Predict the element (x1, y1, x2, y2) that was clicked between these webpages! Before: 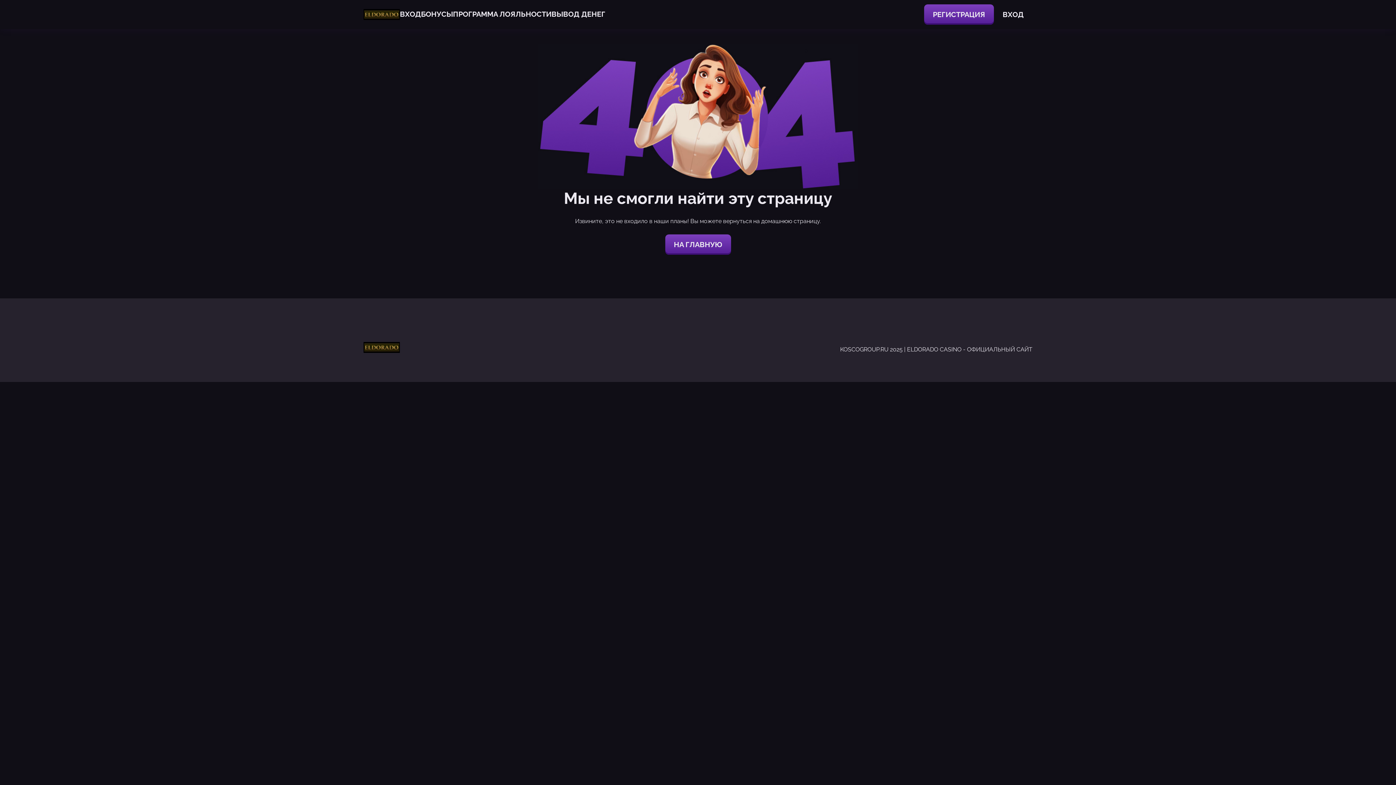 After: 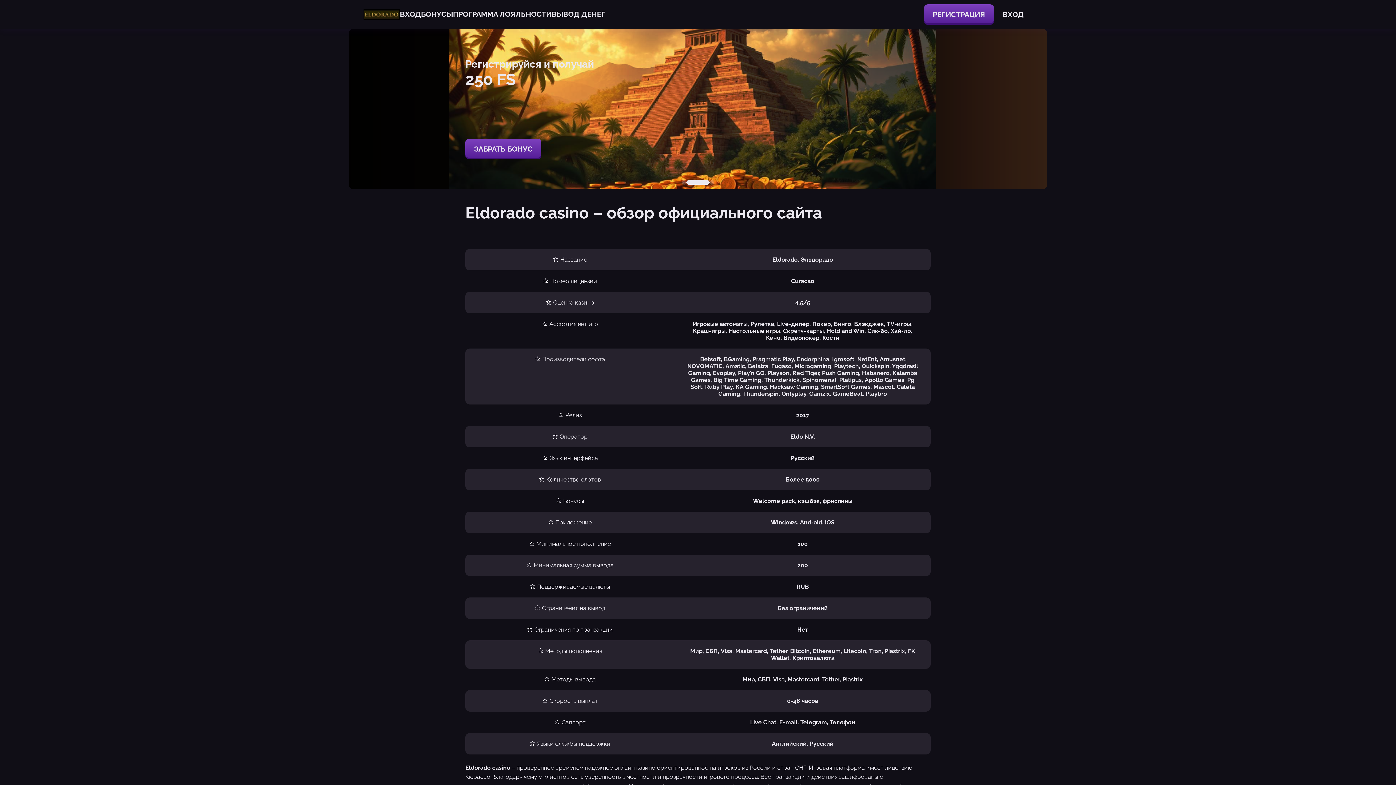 Action: bbox: (363, 342, 400, 353)